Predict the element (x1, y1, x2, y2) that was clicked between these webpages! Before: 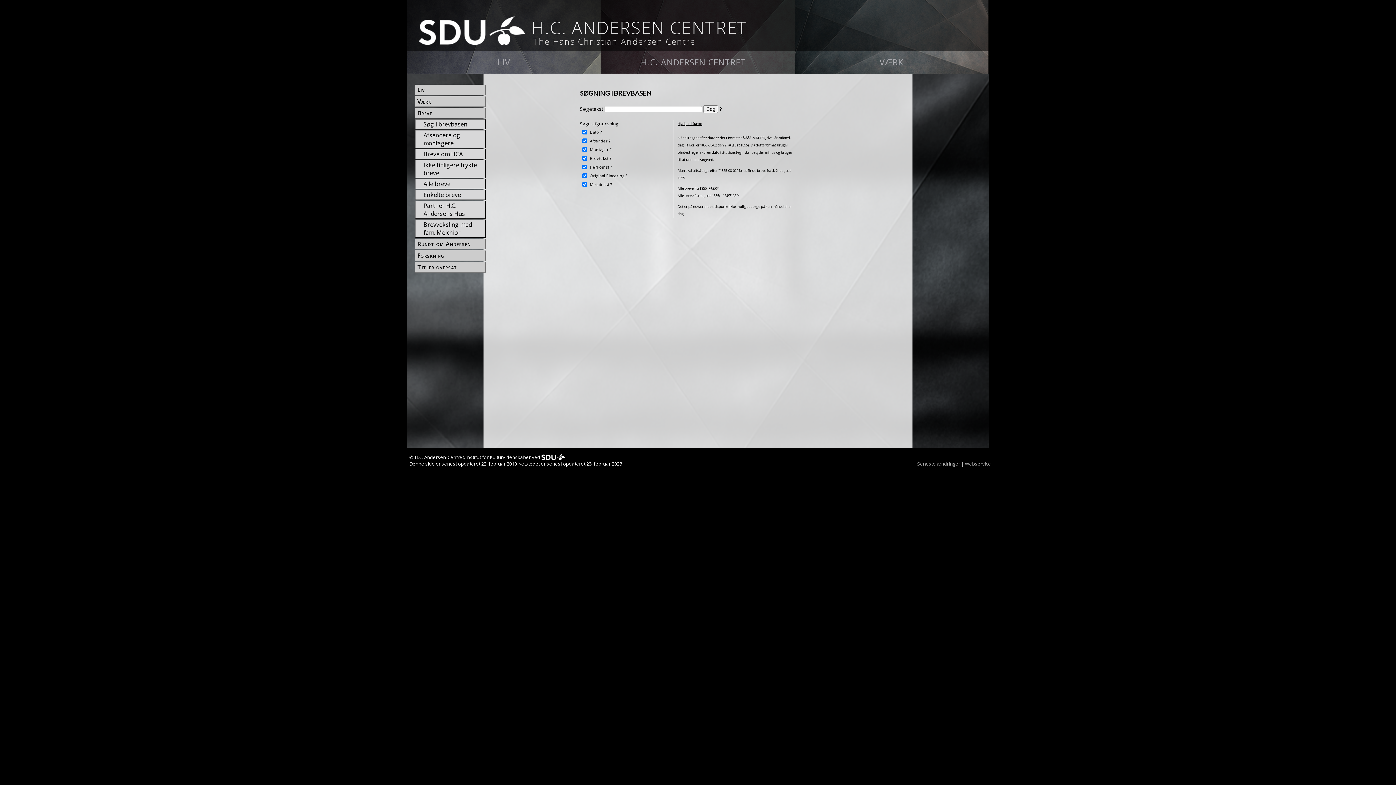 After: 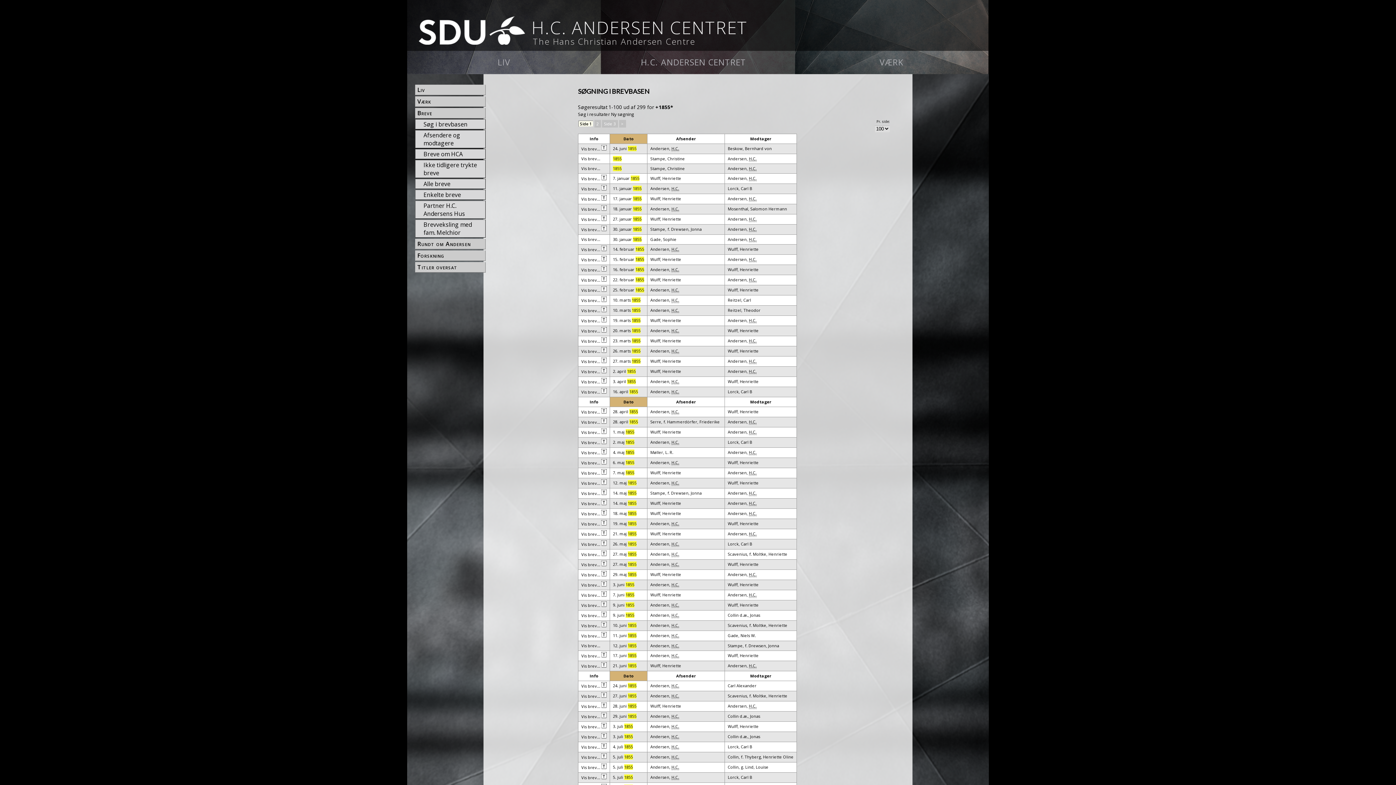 Action: bbox: (708, 186, 719, 190) label: +1855*